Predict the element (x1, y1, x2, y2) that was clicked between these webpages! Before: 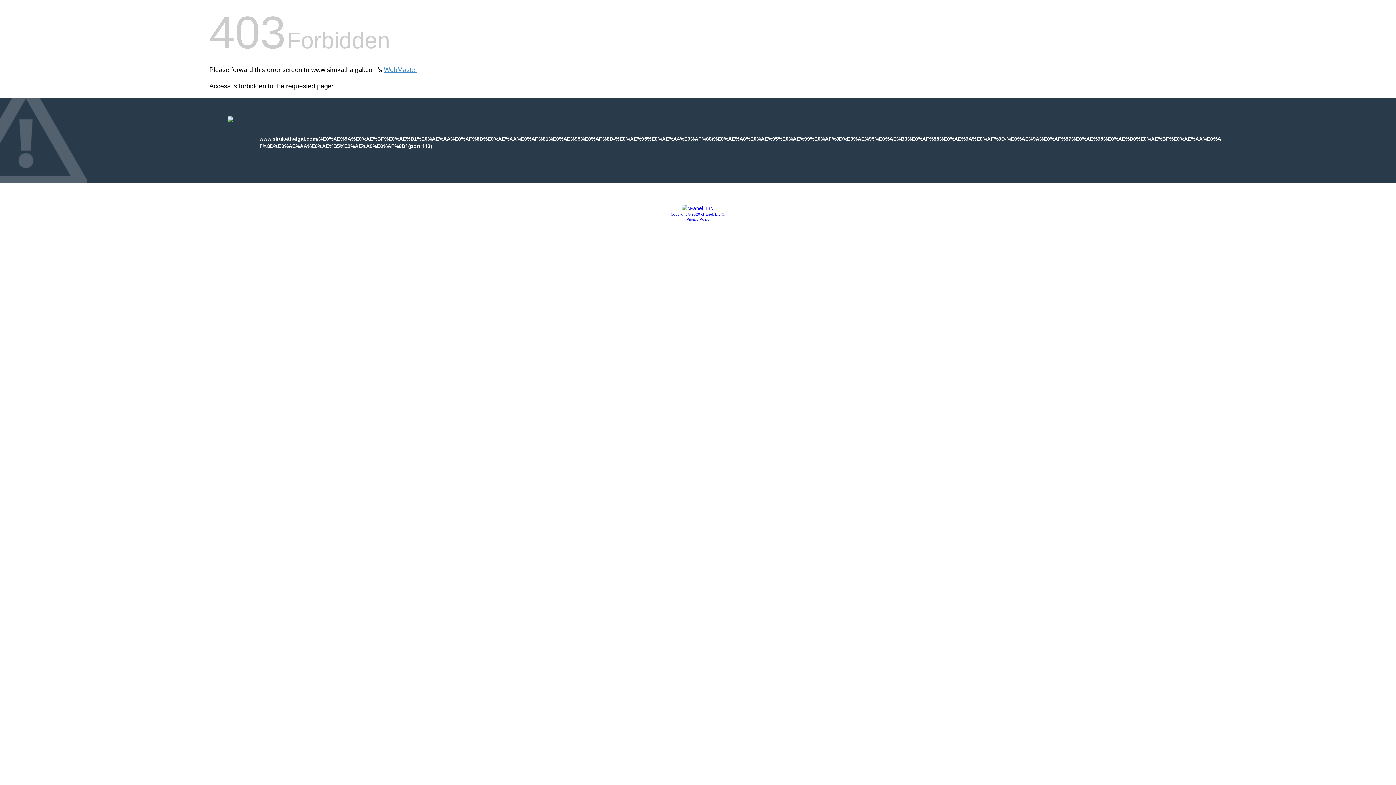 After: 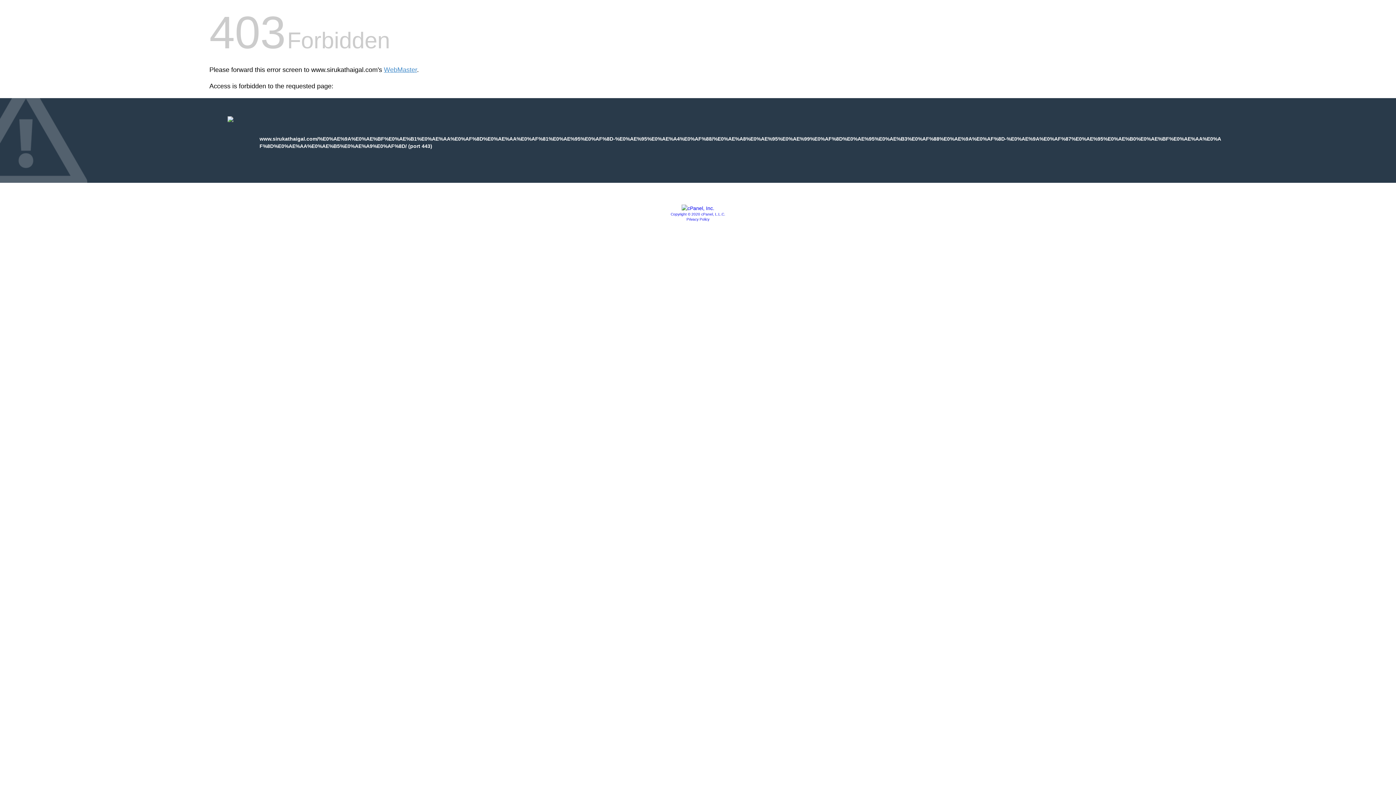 Action: bbox: (681, 205, 714, 211)